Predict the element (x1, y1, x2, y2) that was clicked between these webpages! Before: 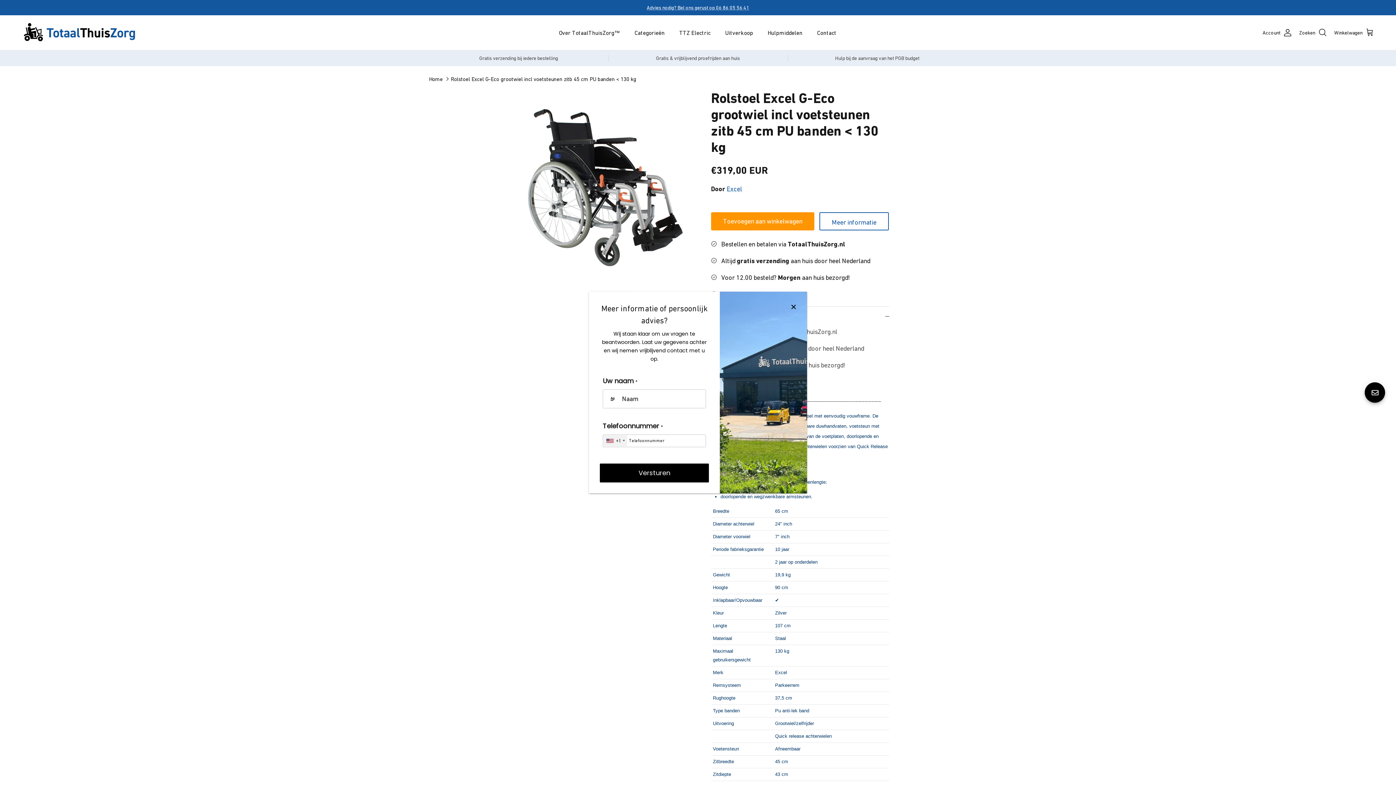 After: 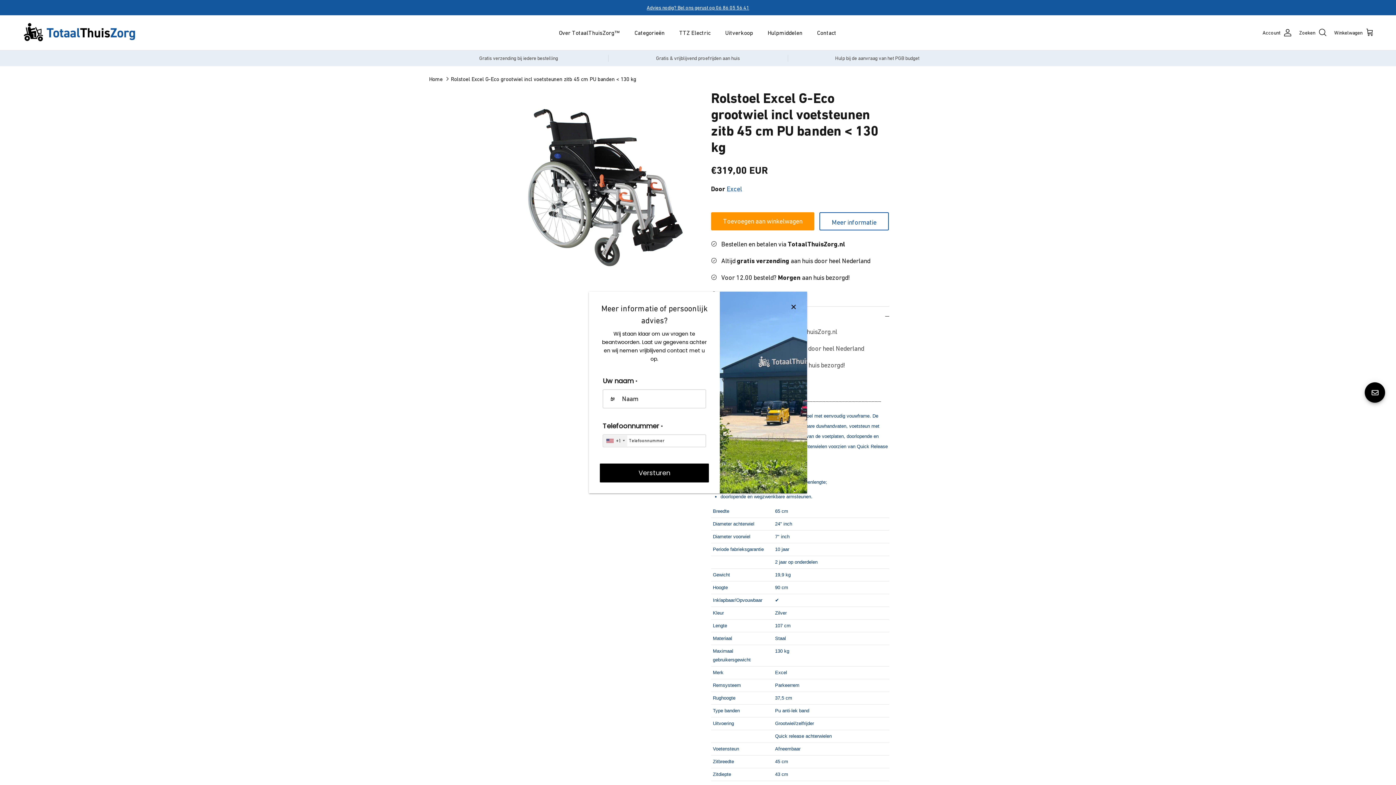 Action: label: Advies nodig? Bel ons gerust op 06 86 05 56 41 bbox: (646, 4, 749, 10)